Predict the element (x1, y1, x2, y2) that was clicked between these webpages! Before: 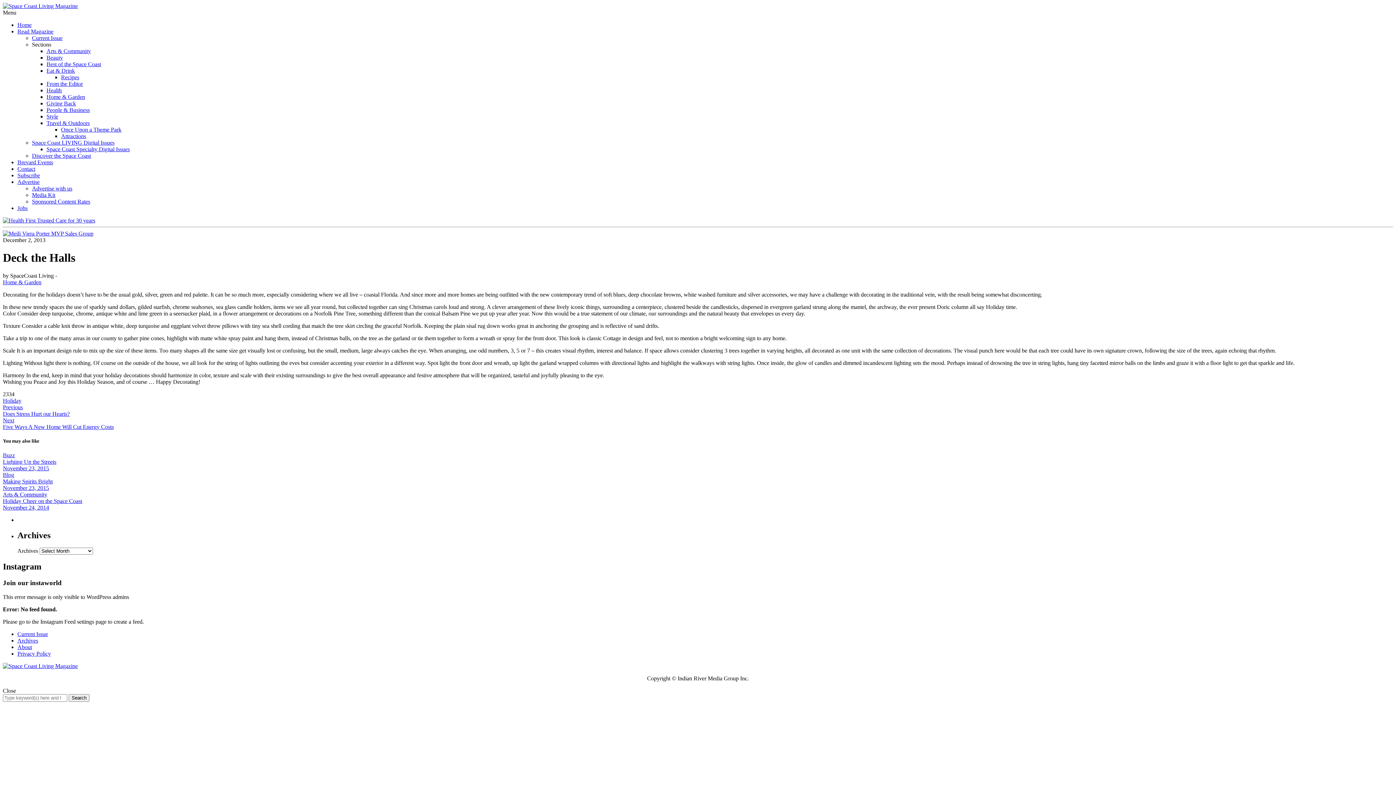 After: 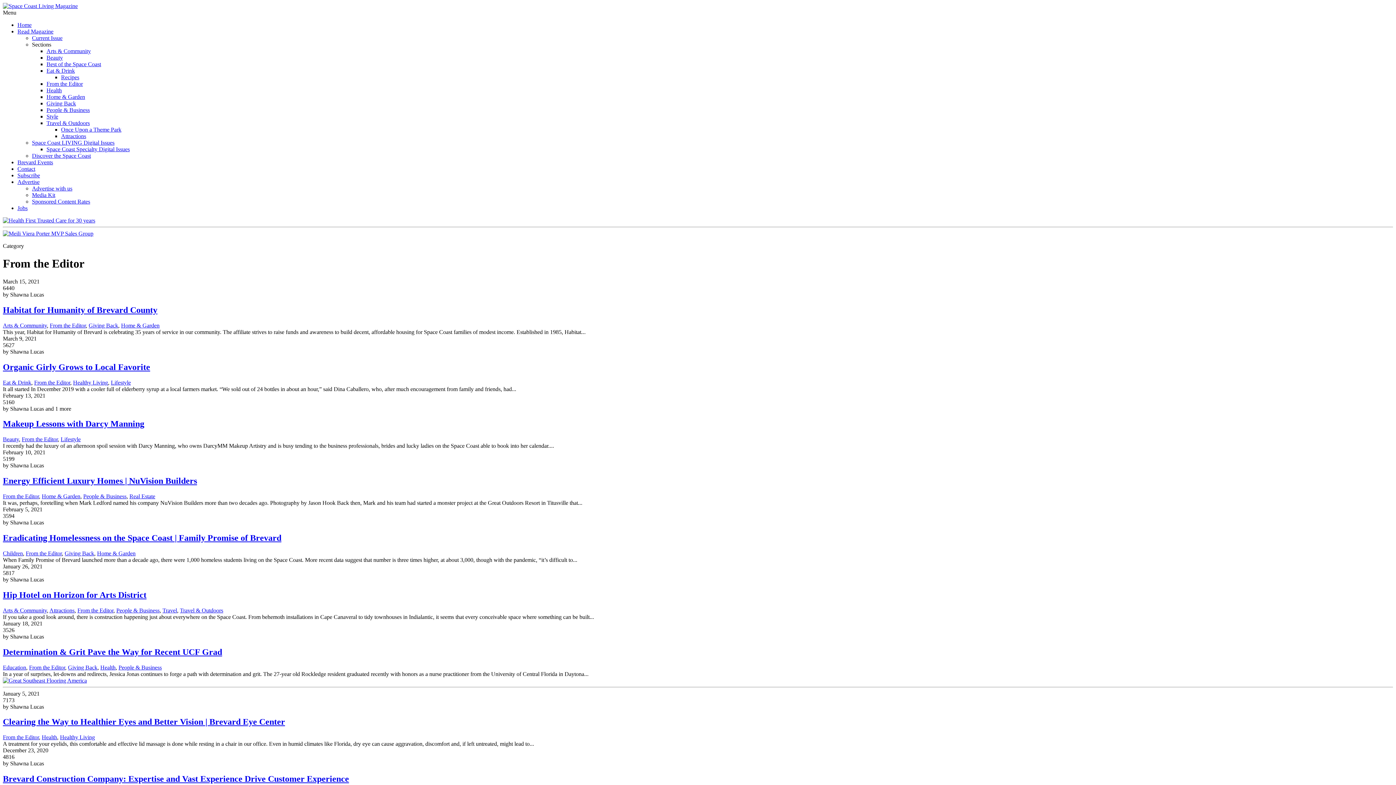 Action: bbox: (46, 80, 82, 86) label: From the Editor